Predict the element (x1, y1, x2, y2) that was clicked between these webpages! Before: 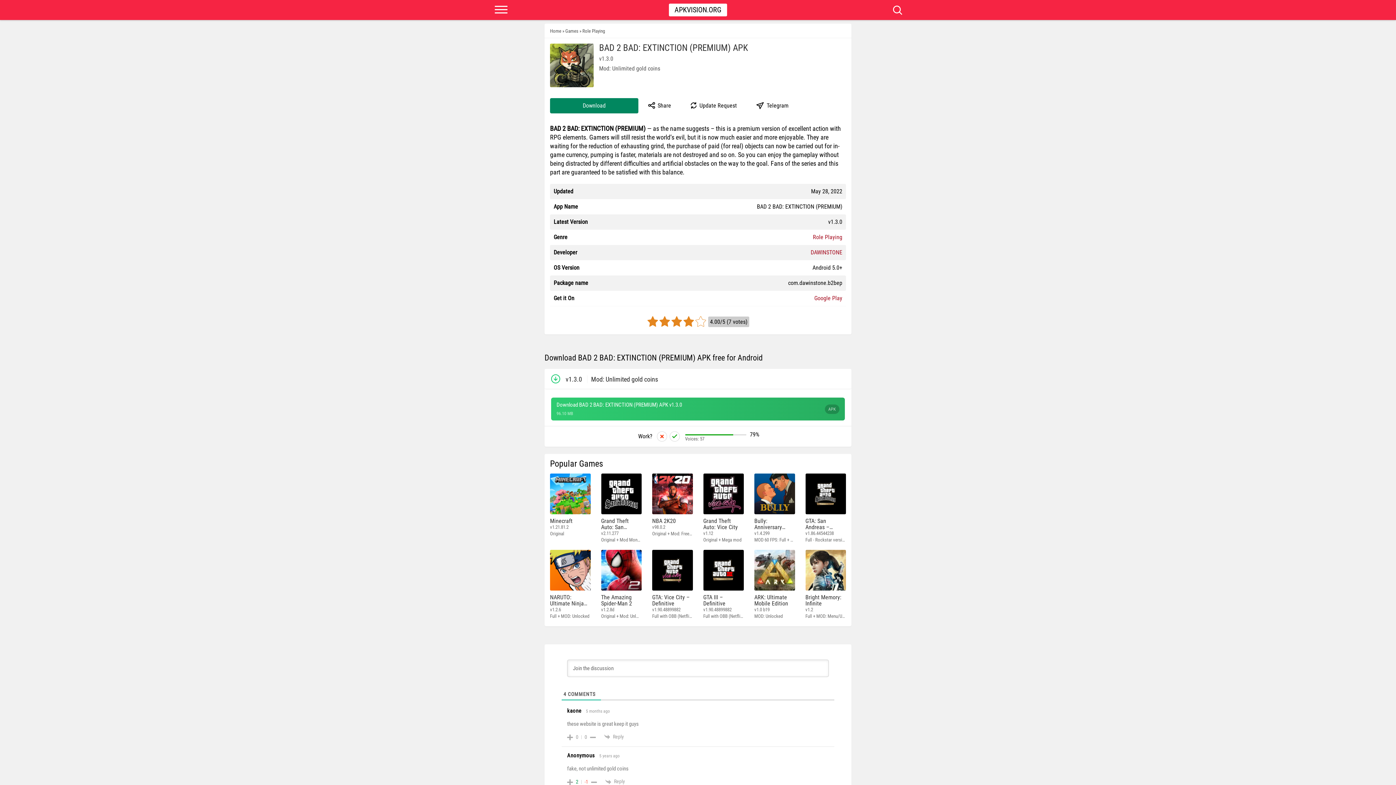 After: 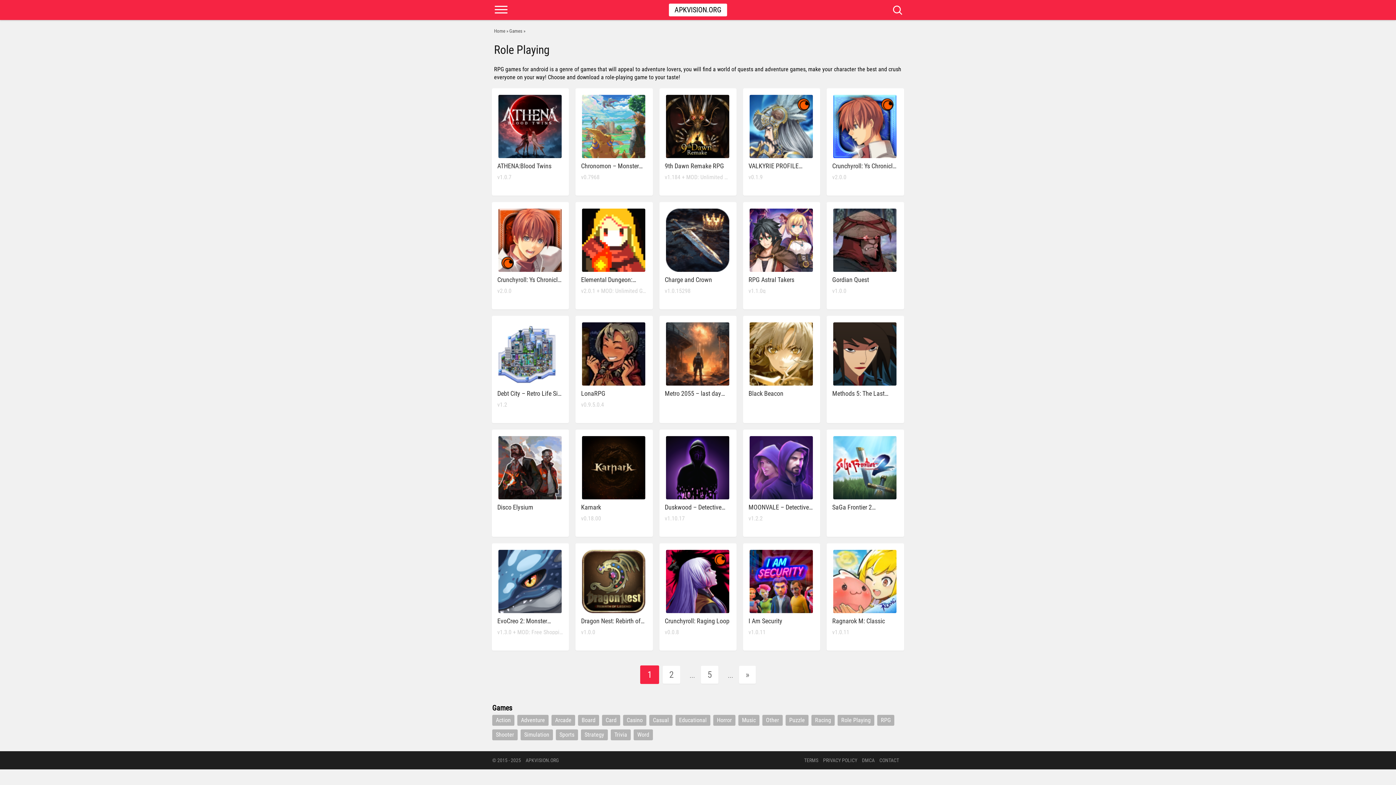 Action: bbox: (582, 23, 605, 38) label: Role Playing